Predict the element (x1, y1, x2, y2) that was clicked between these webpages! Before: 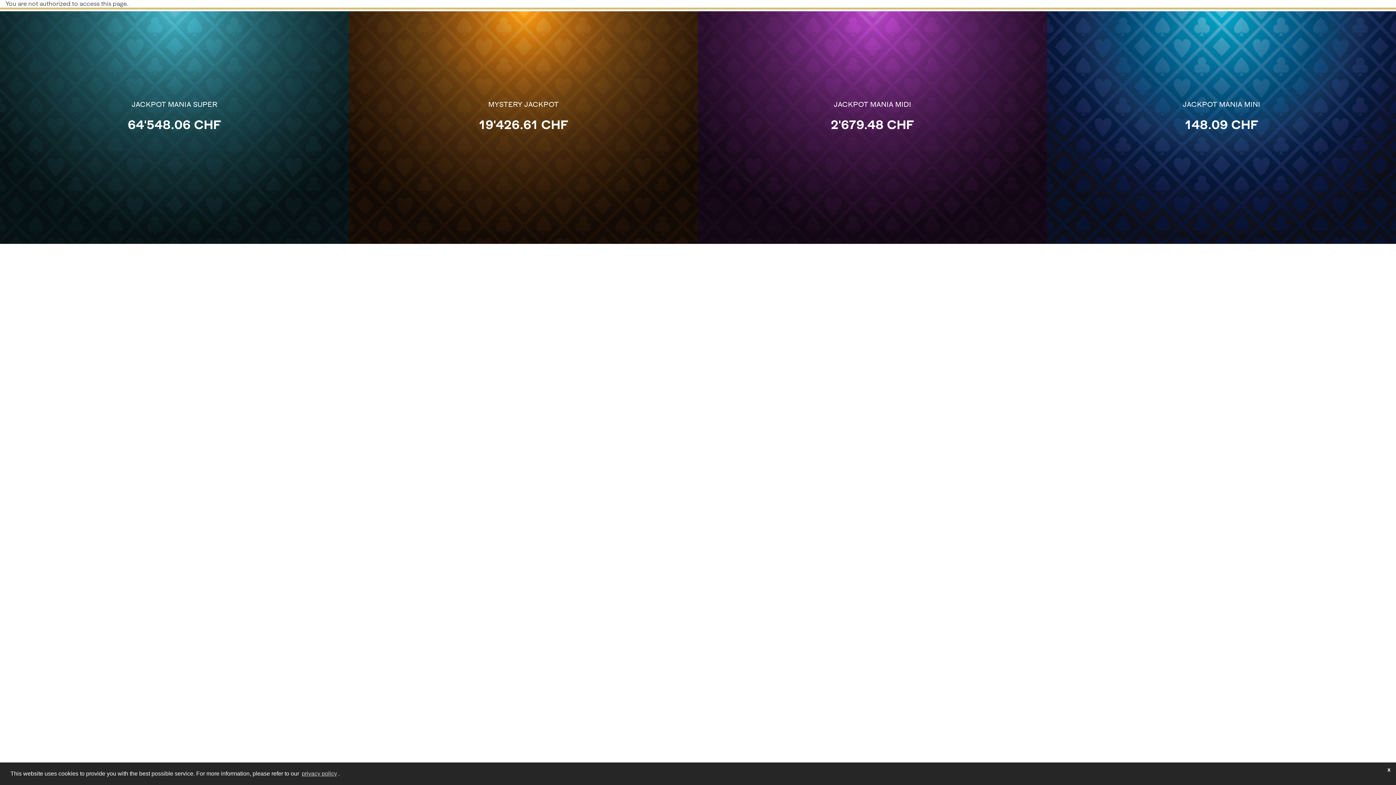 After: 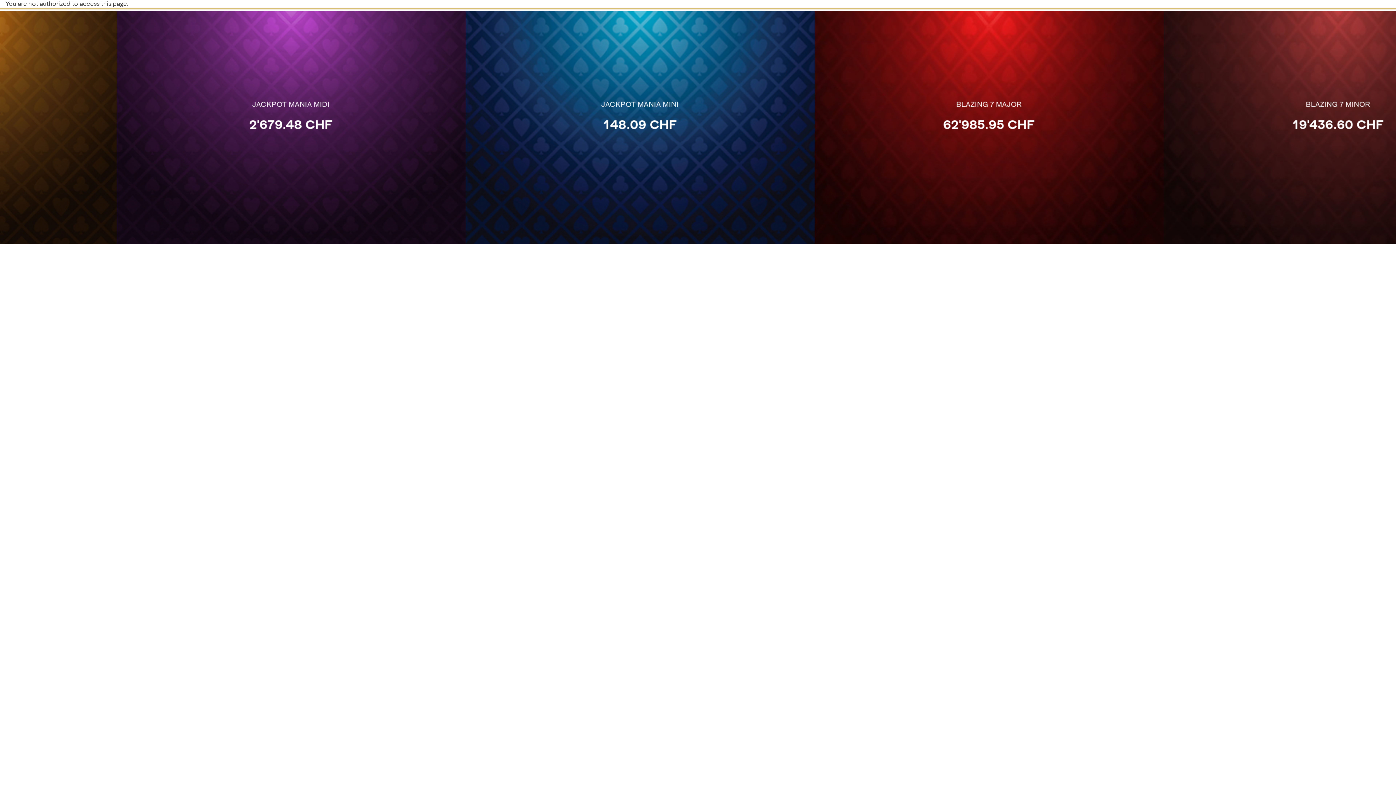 Action: label: dismiss cookie message bbox: (1382, 762, 1396, 777)